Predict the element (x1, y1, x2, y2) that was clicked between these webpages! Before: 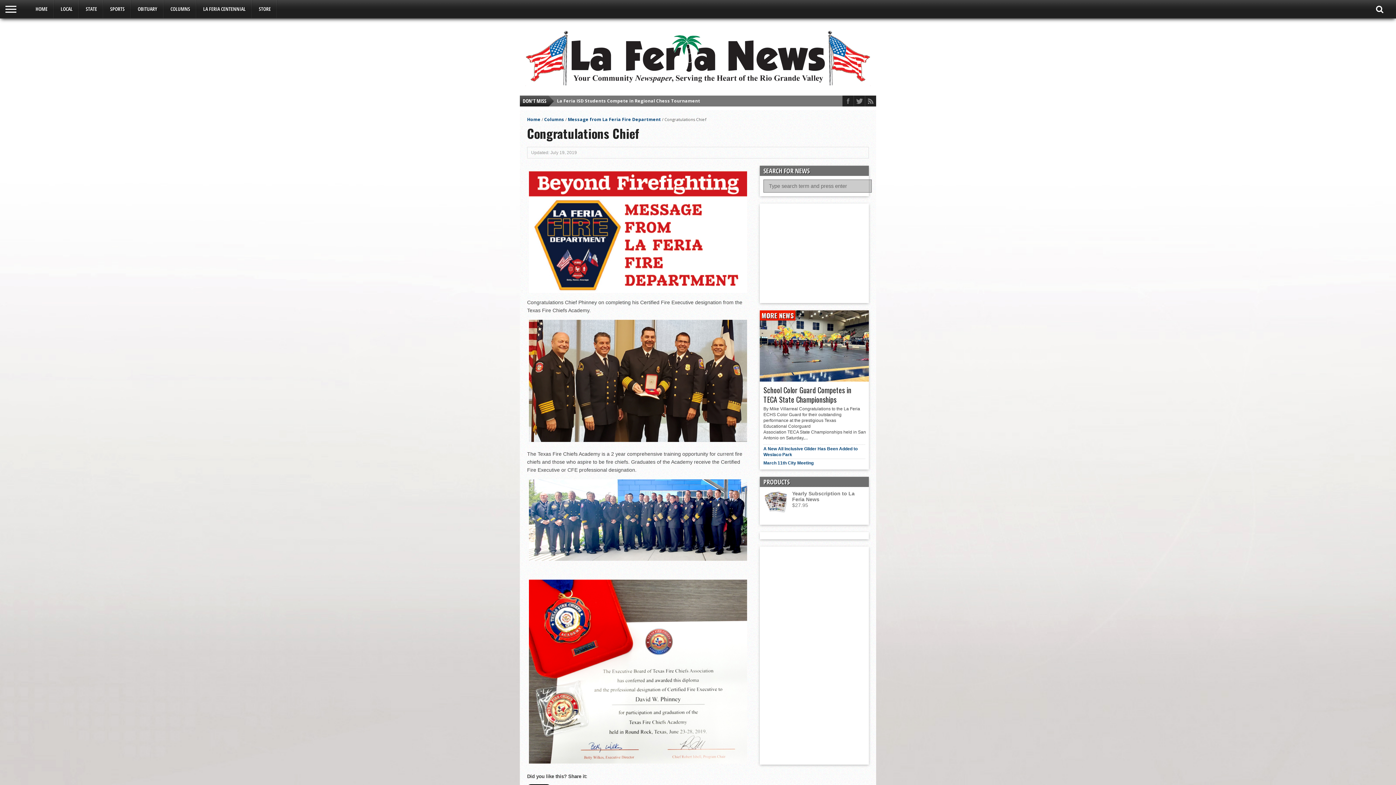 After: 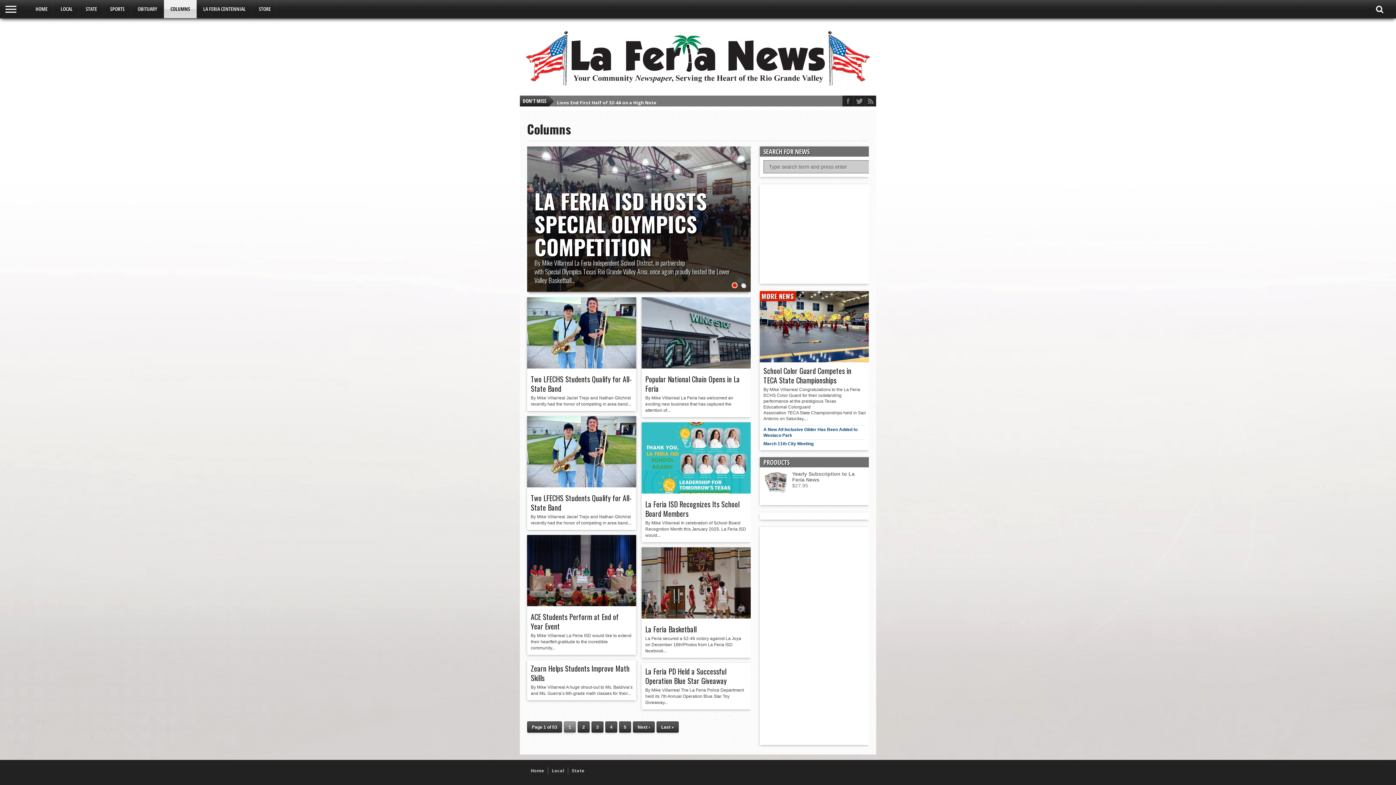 Action: bbox: (544, 116, 564, 122) label: Columns